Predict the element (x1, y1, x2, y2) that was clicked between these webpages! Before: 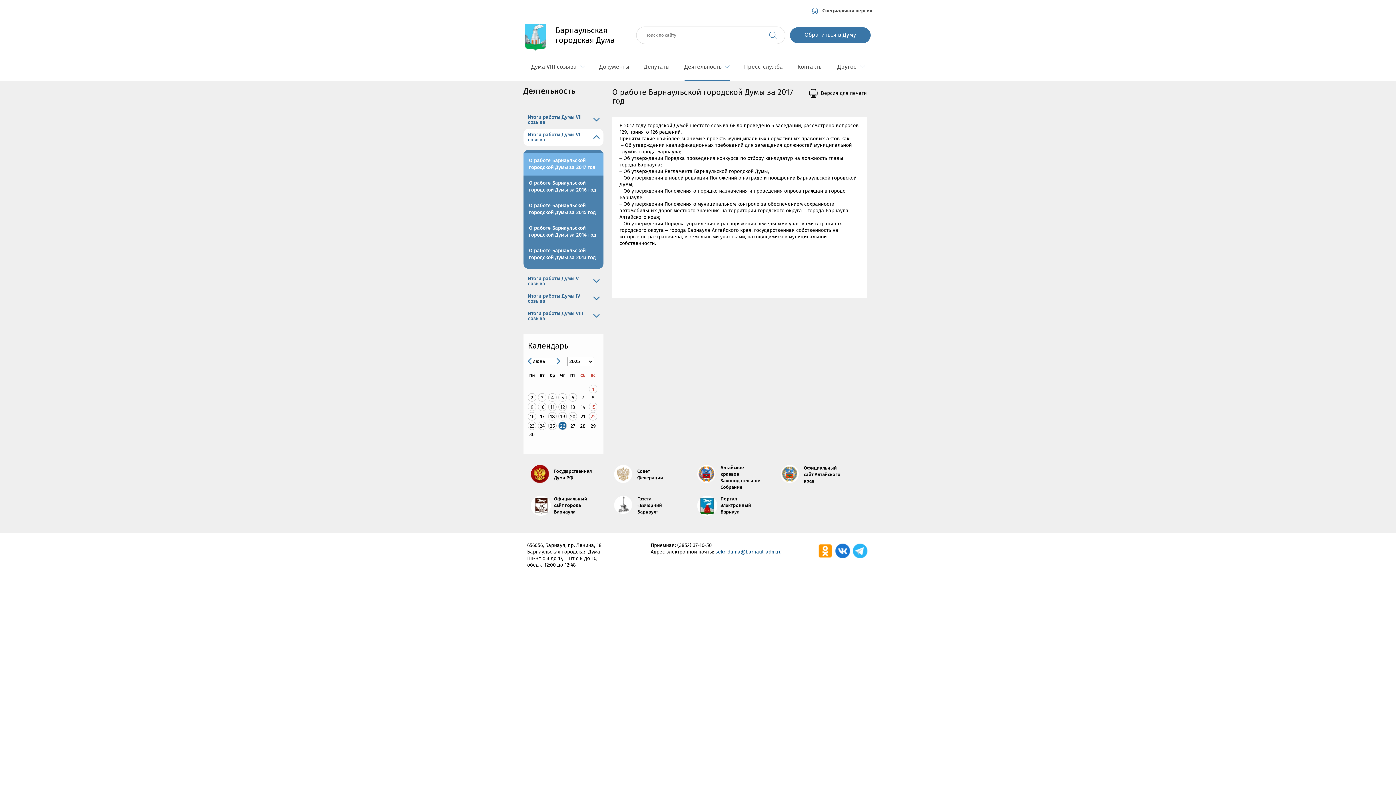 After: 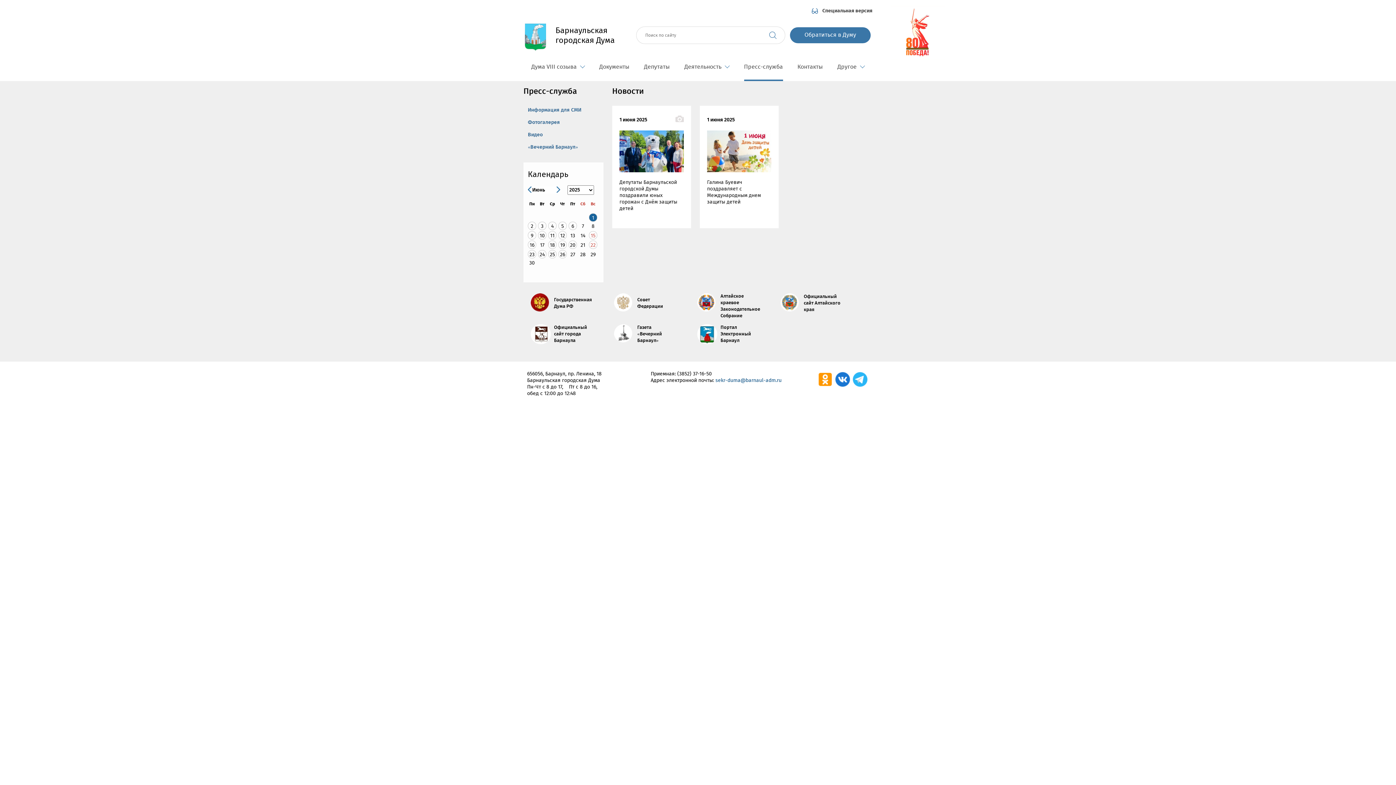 Action: bbox: (589, 385, 597, 393) label: 1